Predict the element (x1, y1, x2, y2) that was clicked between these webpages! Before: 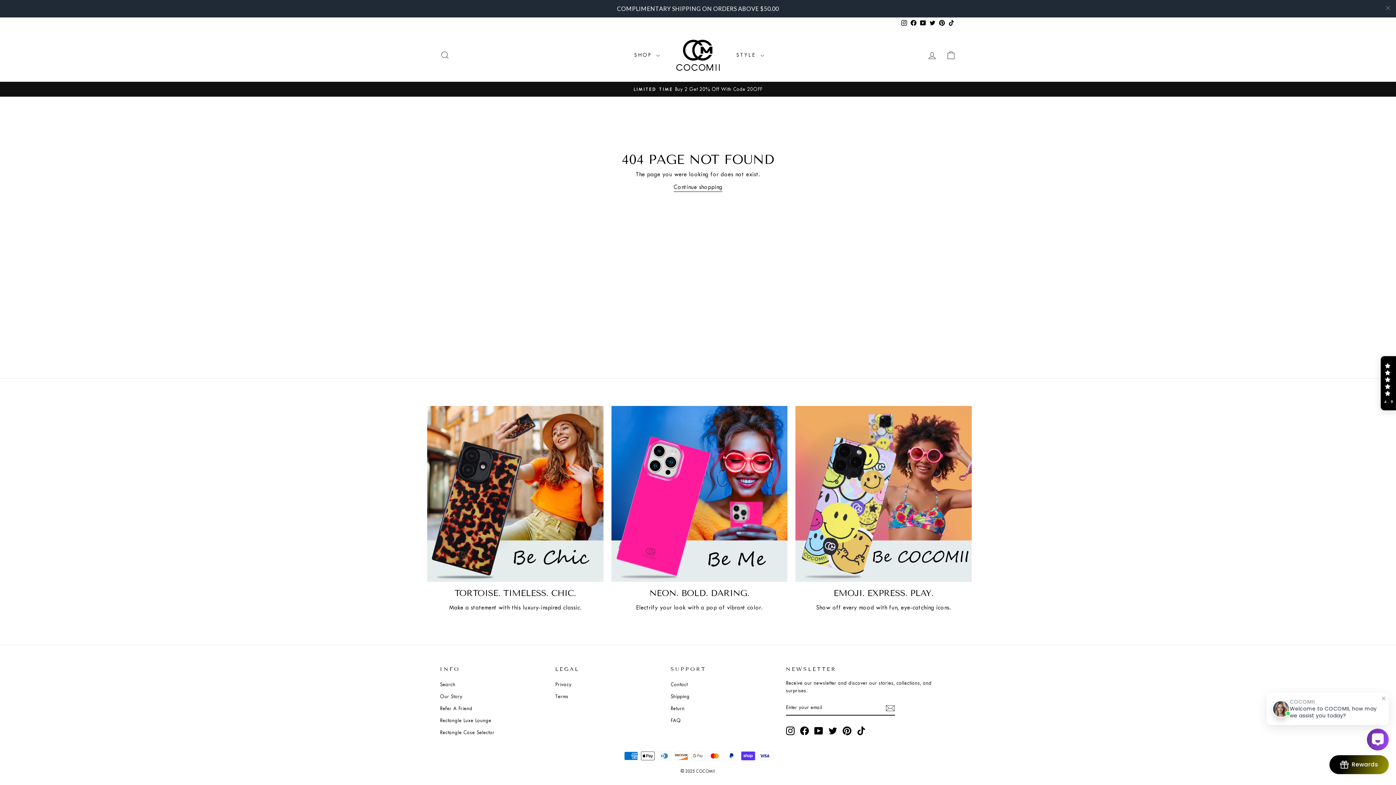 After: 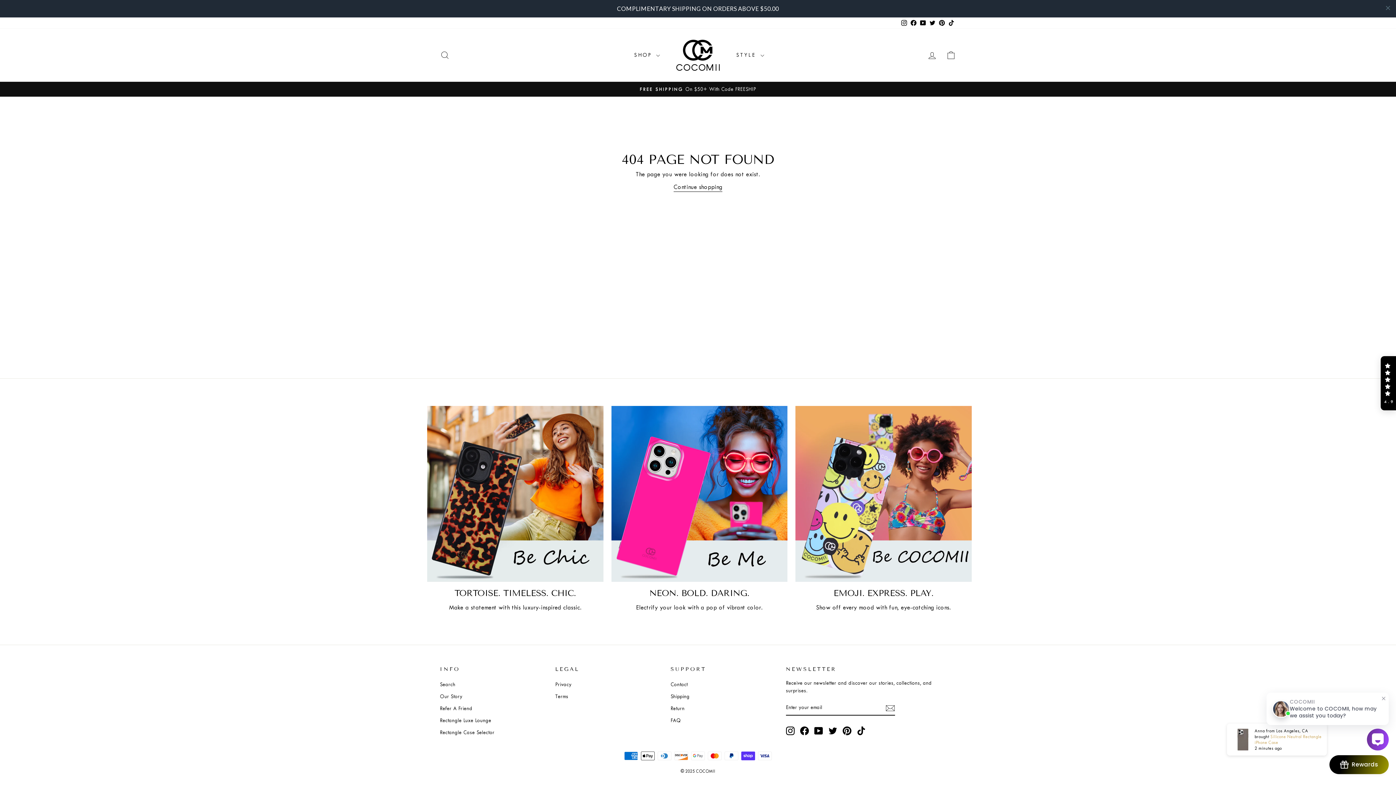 Action: bbox: (828, 709, 837, 718) label: Twitter